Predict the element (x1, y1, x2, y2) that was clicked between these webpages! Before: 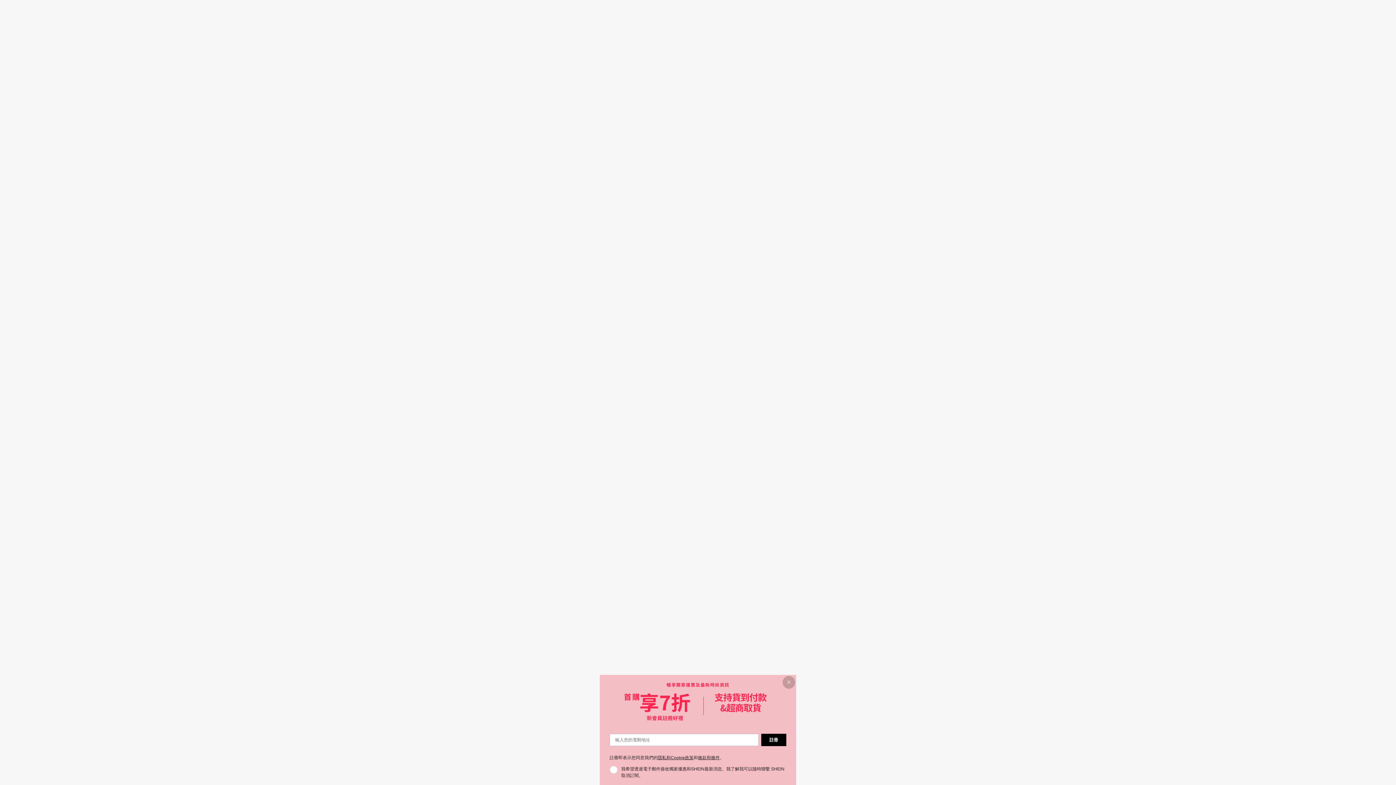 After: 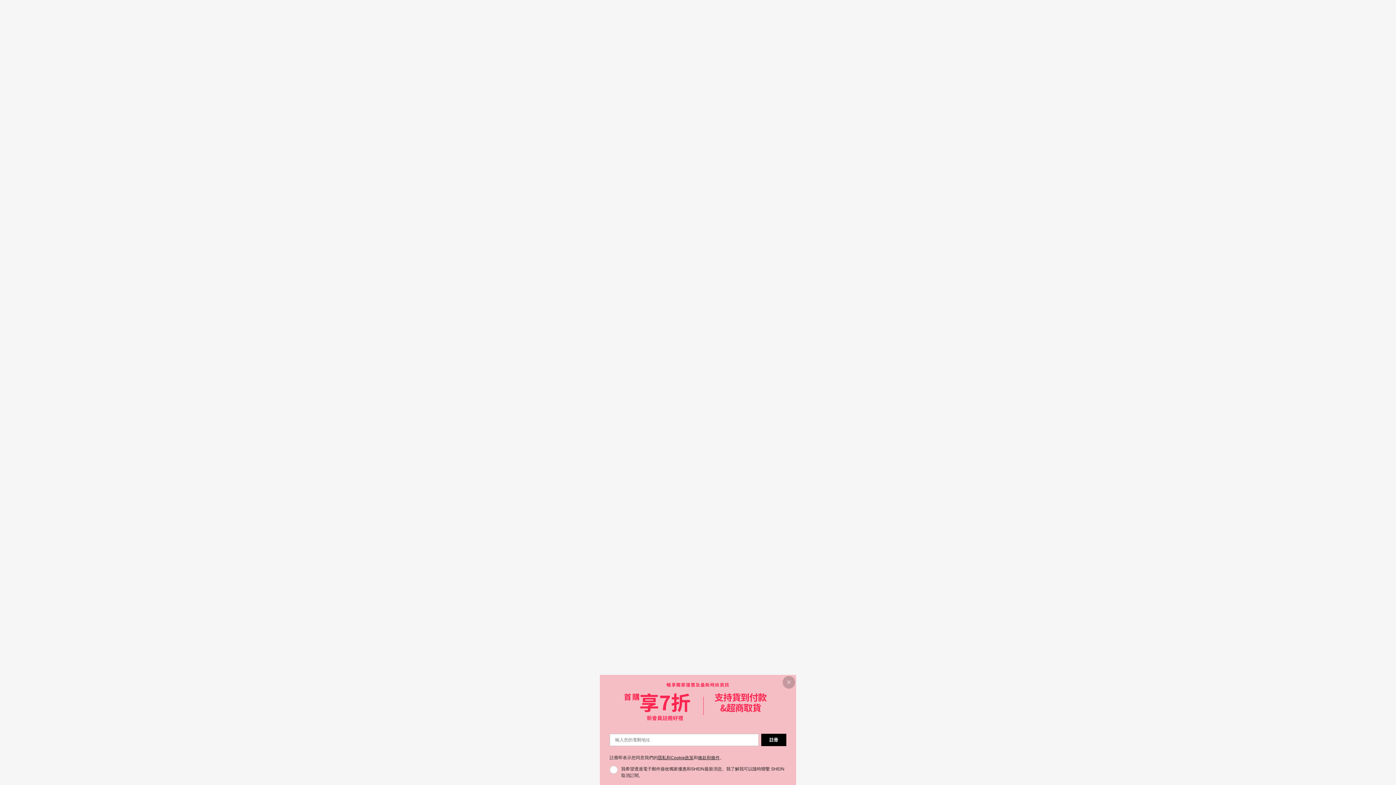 Action: label: 註冊即表示您同意我們的隱私和Cookie政策和條款和條件。 bbox: (882, 752, 997, 764)